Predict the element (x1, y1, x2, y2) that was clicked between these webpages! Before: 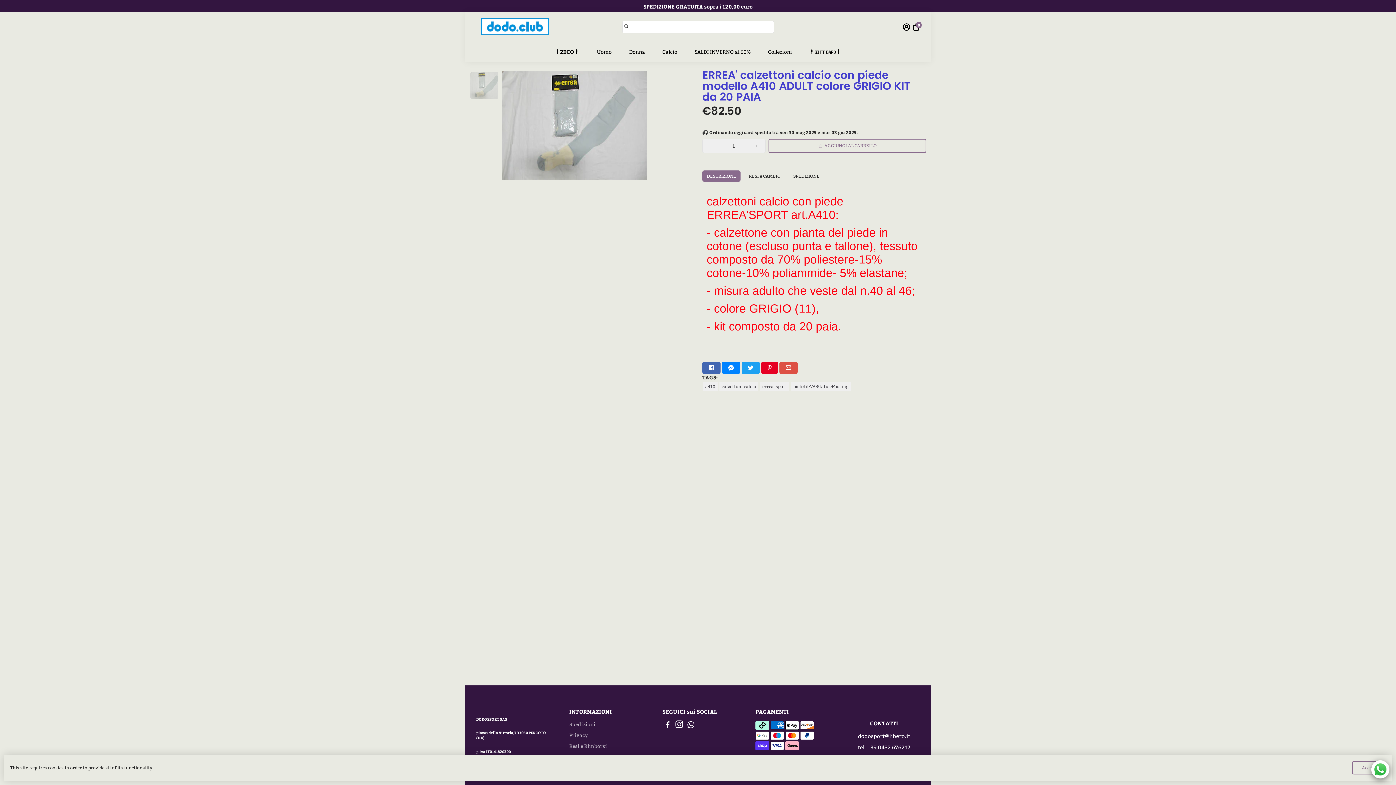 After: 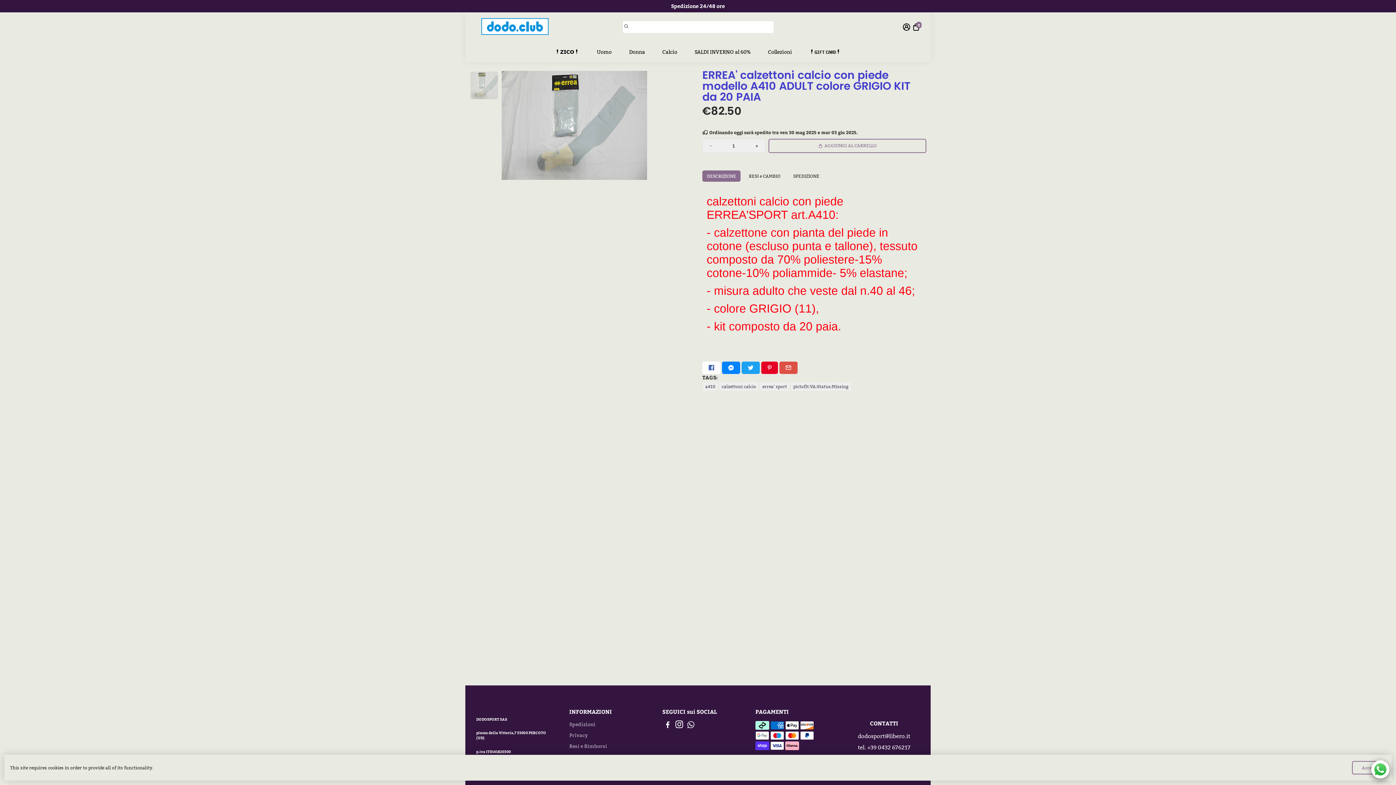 Action: label: Go to Facebook bbox: (702, 361, 720, 374)